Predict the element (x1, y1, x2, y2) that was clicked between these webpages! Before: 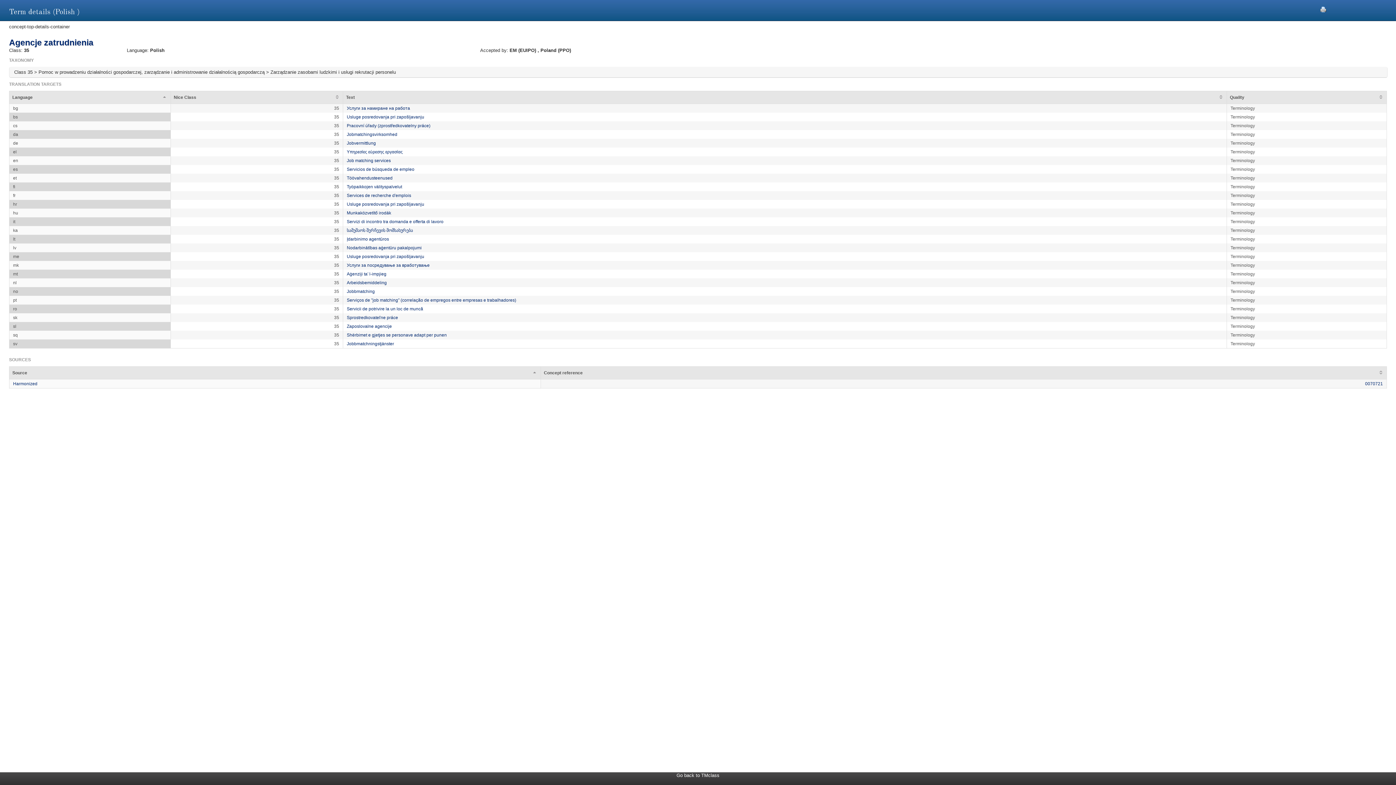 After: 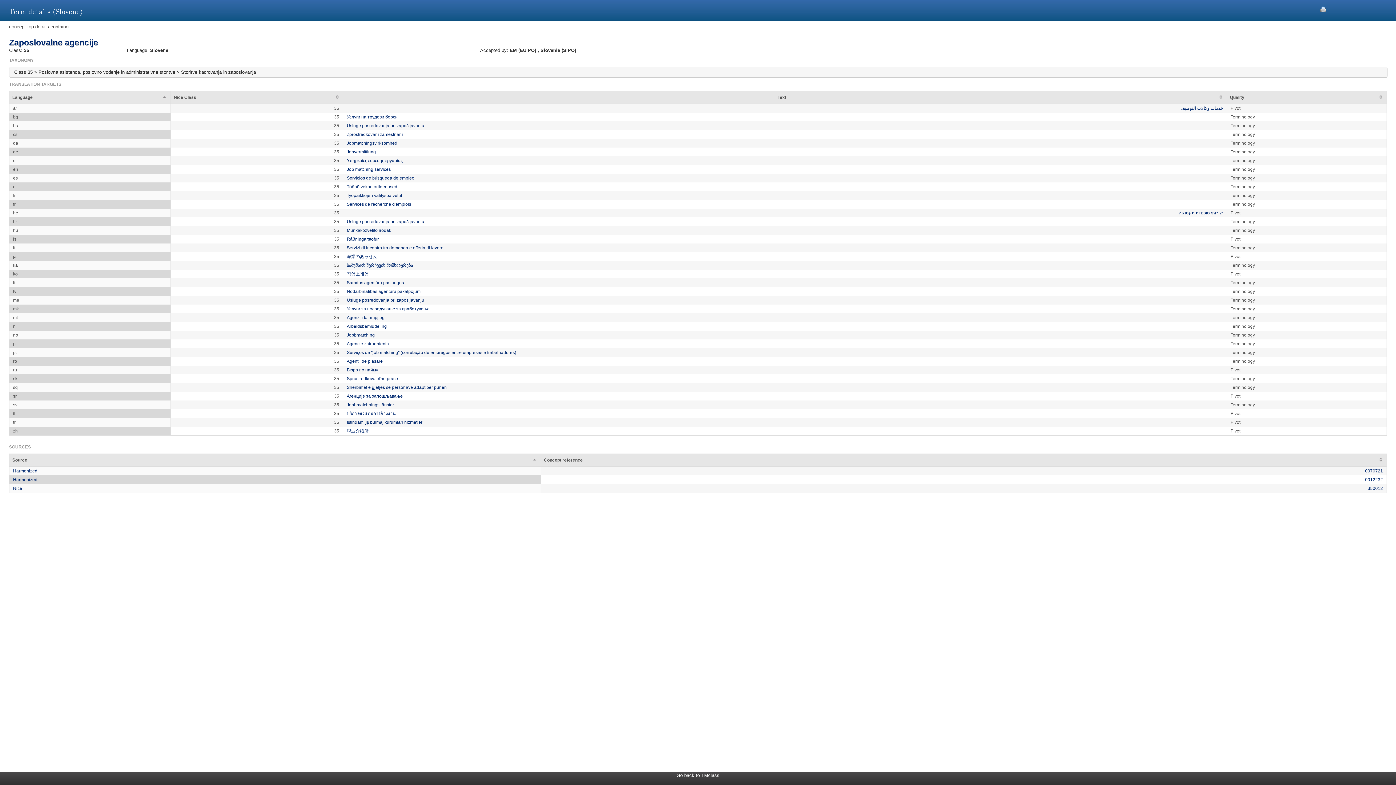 Action: bbox: (346, 324, 392, 329) label: Zaposlovalne agencije